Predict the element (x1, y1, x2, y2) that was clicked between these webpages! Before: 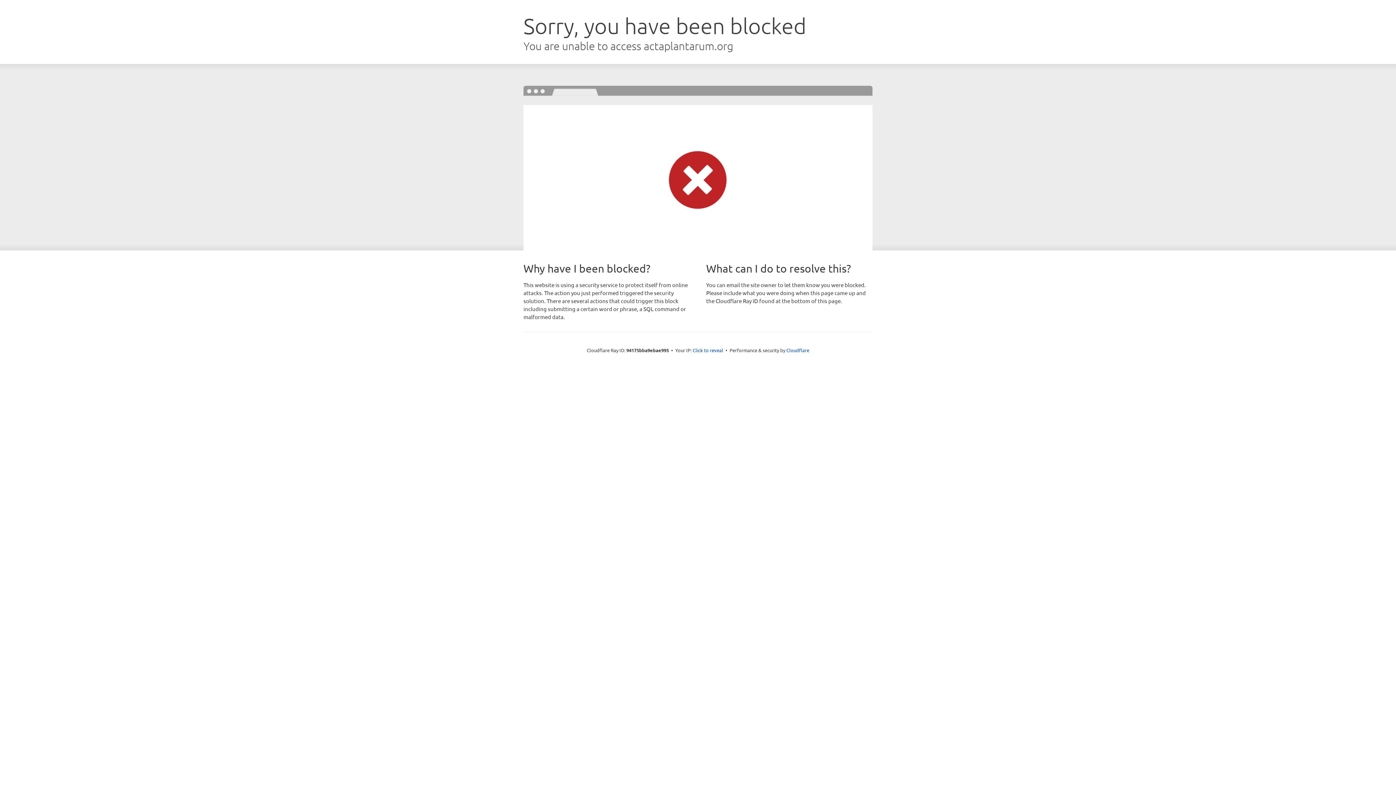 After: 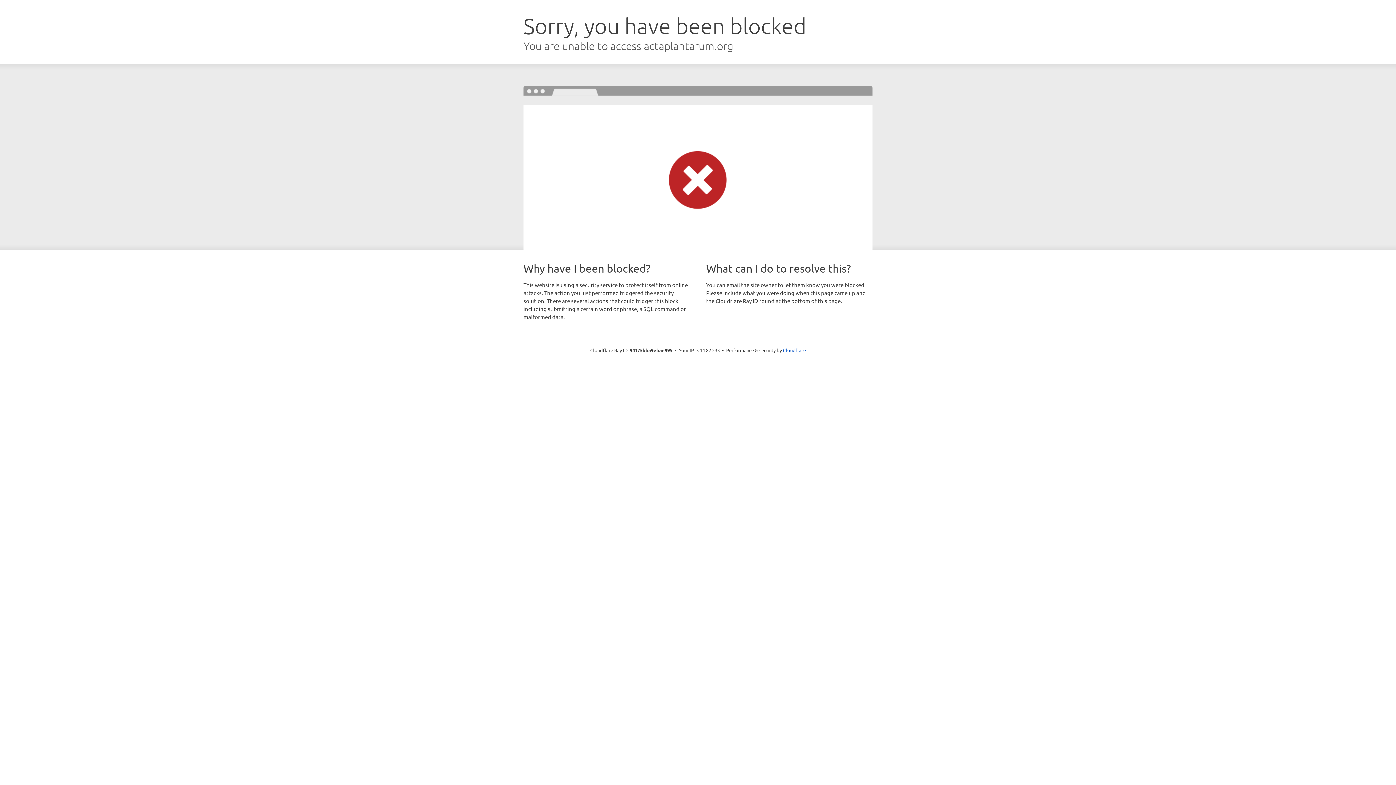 Action: label: Click to reveal bbox: (692, 346, 723, 353)